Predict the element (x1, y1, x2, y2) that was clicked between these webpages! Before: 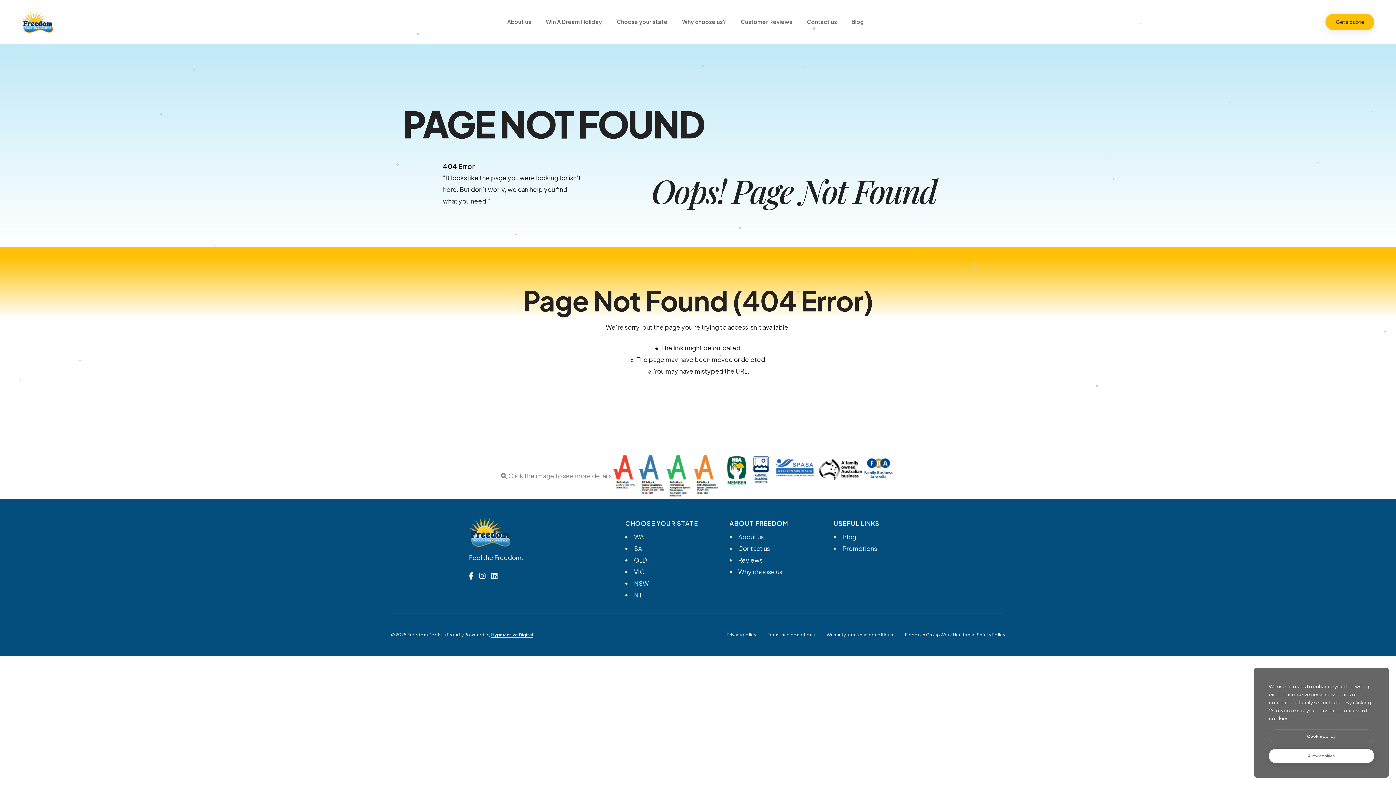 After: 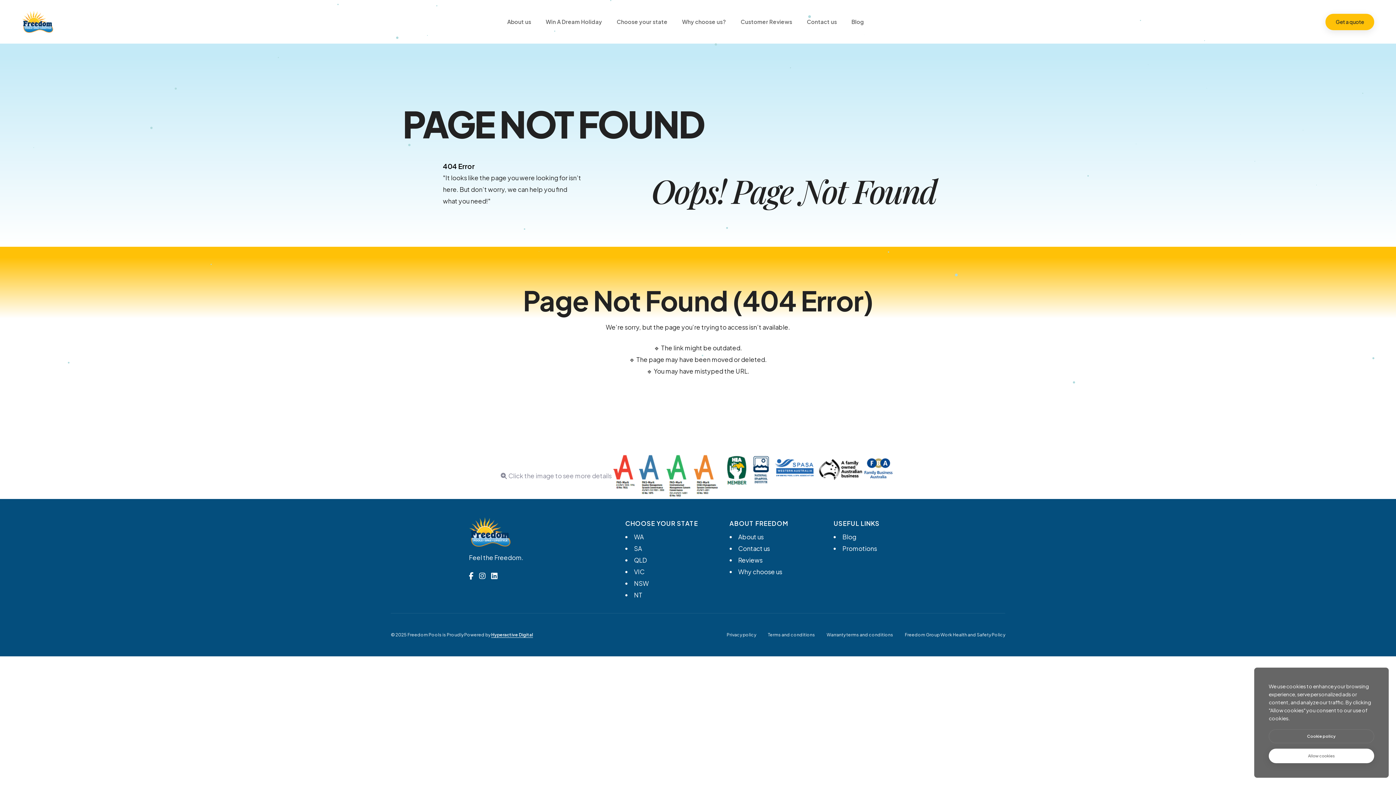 Action: bbox: (491, 632, 533, 638) label: Hyperactive Digital